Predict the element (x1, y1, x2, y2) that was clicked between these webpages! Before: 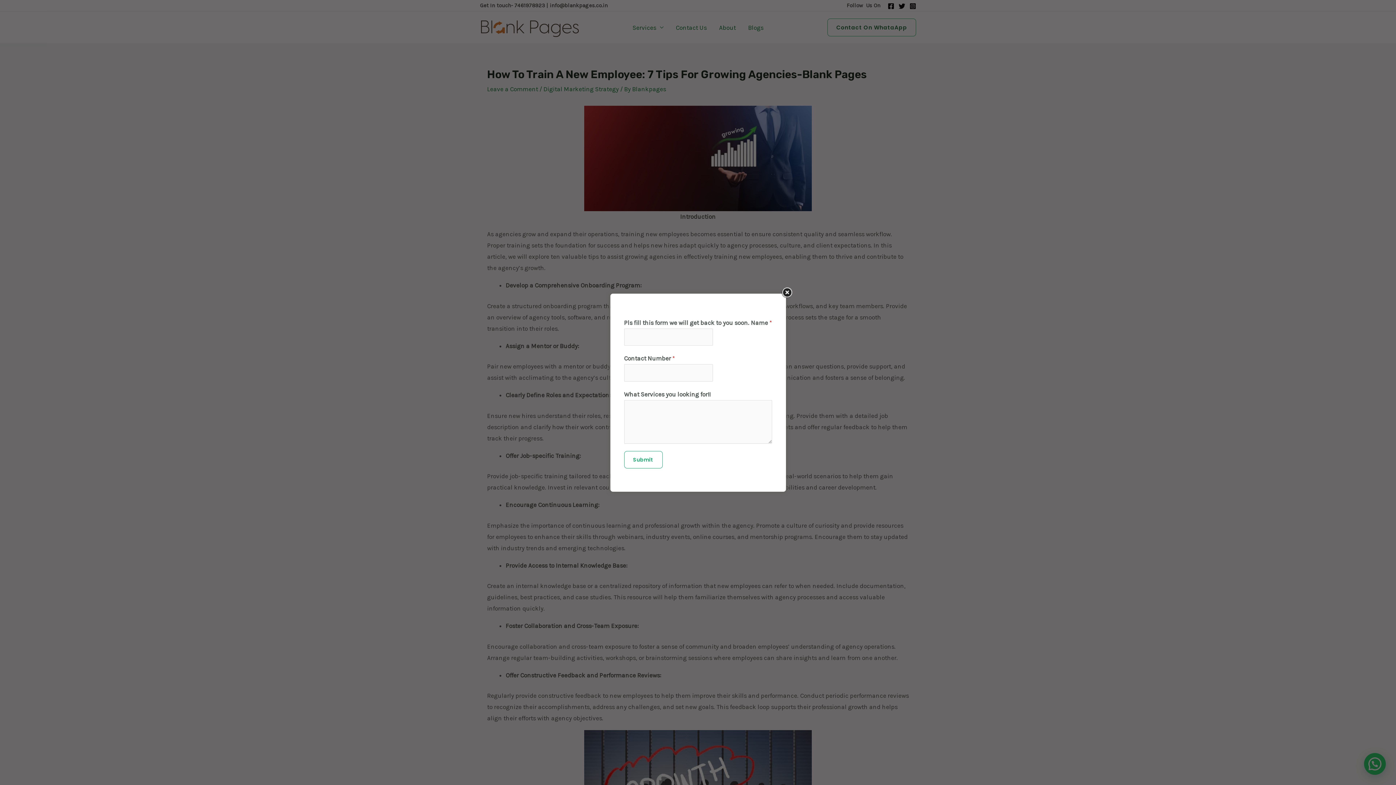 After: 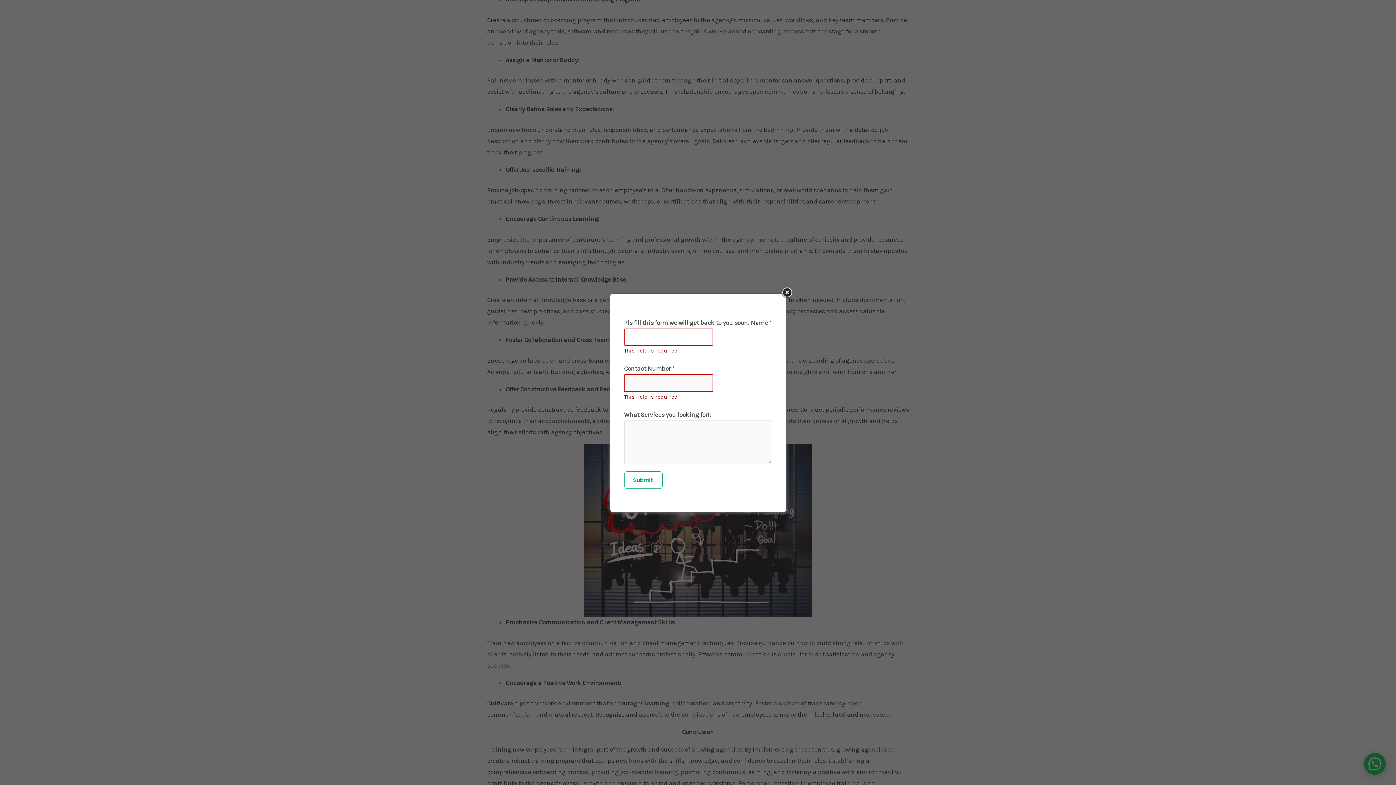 Action: bbox: (624, 451, 662, 468) label: Submit